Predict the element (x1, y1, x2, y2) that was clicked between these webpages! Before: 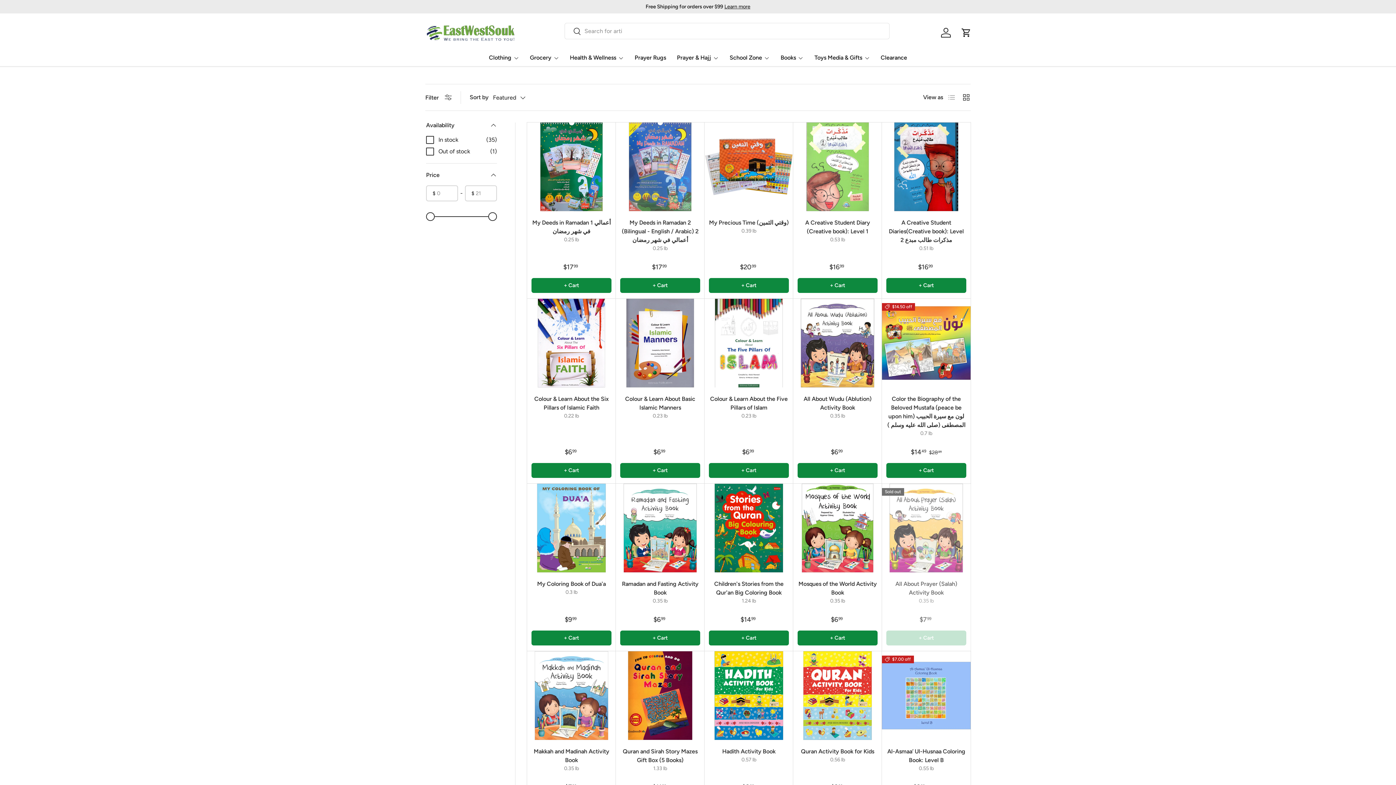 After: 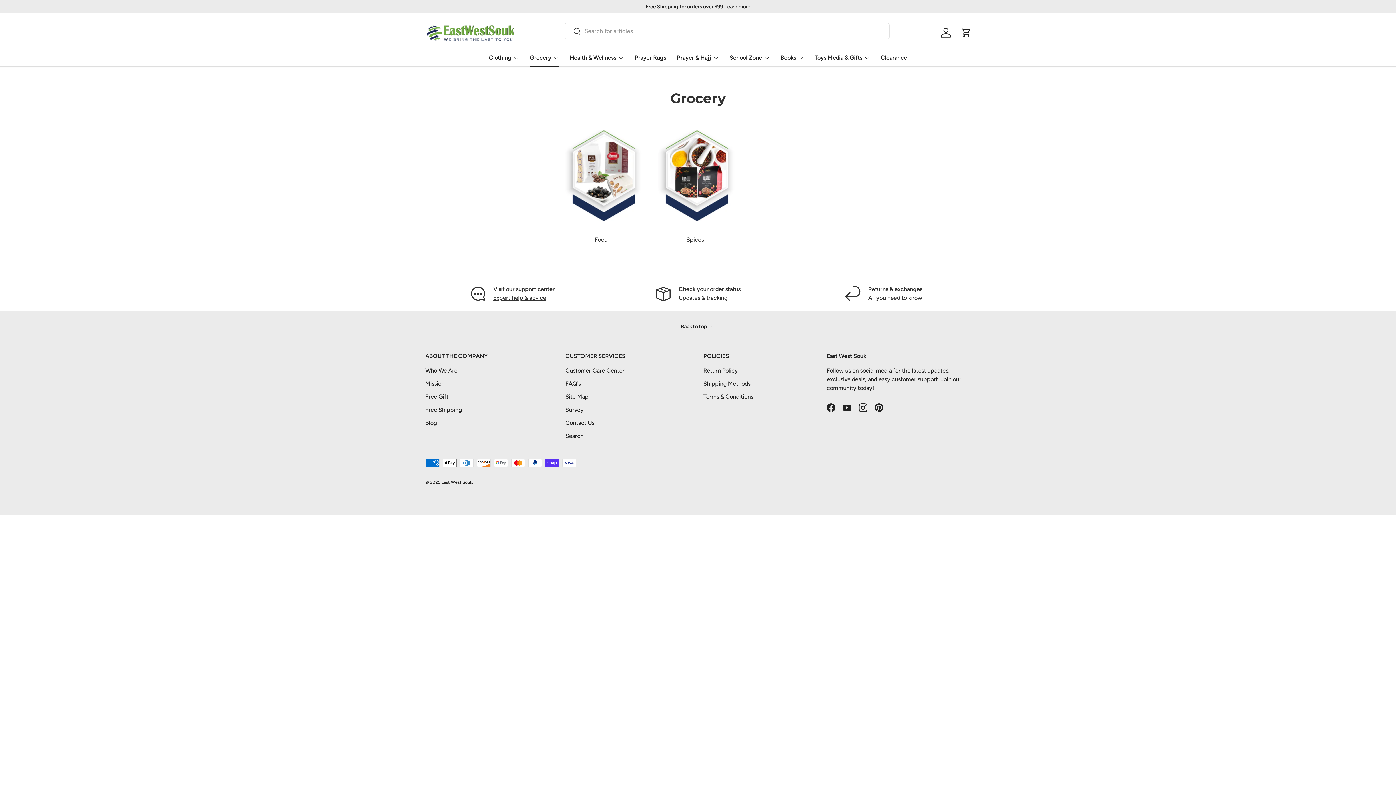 Action: label: Grocery bbox: (530, 48, 559, 66)